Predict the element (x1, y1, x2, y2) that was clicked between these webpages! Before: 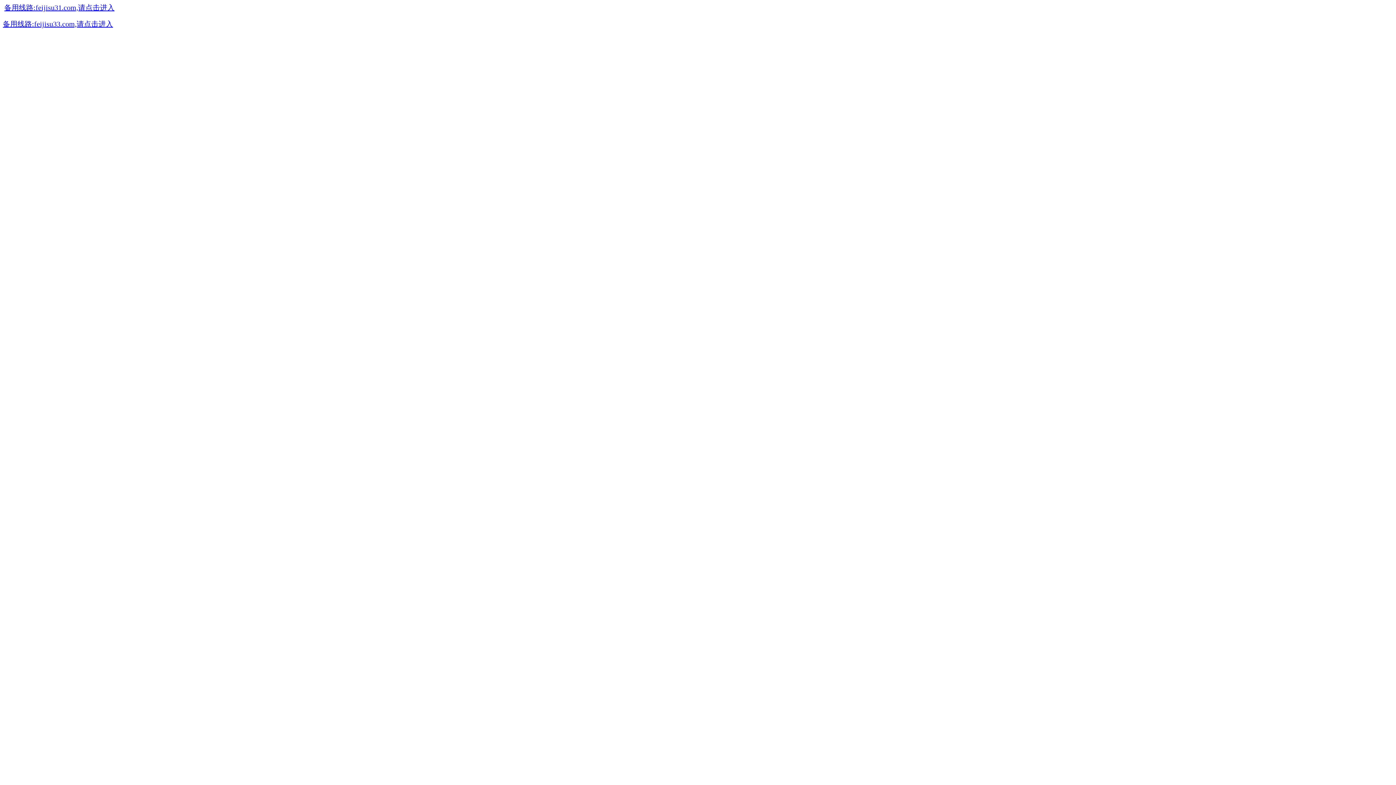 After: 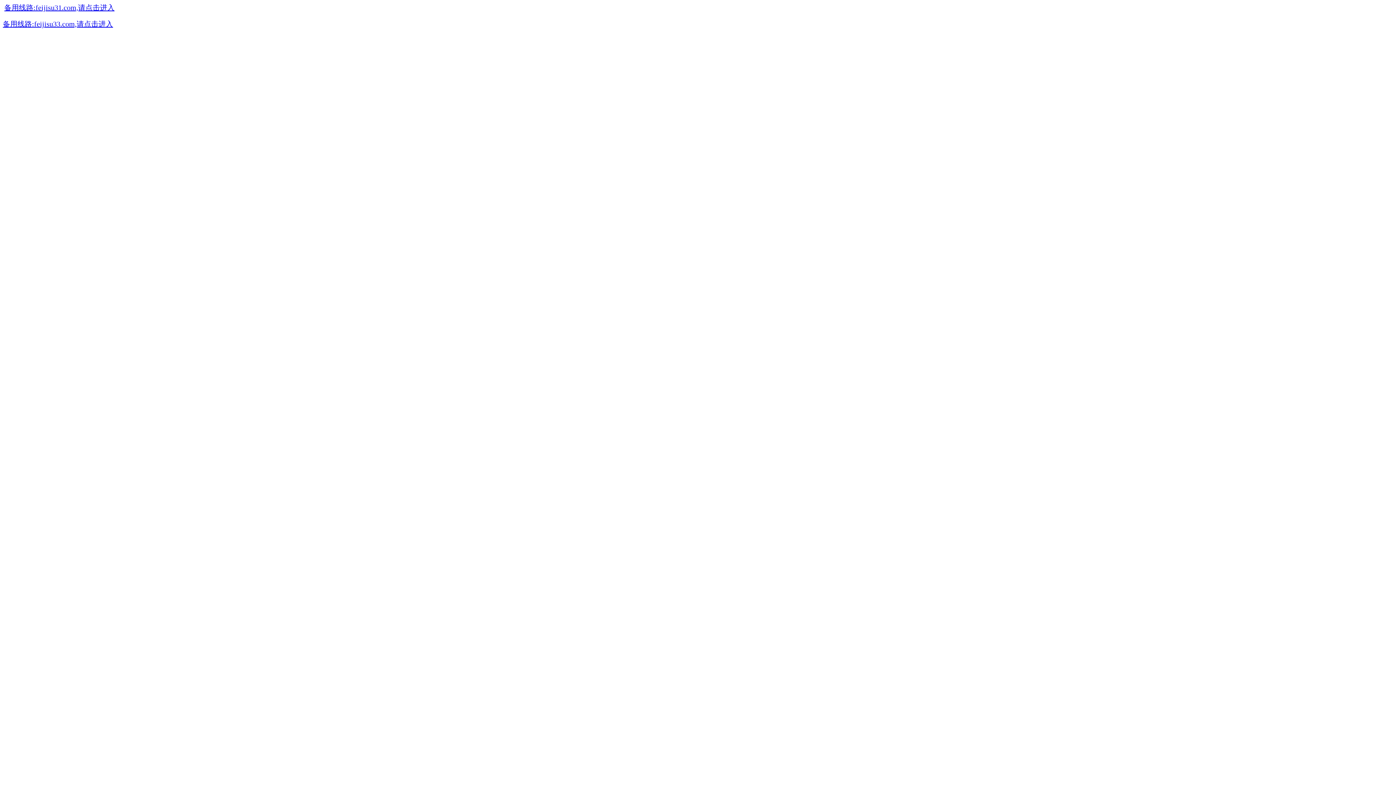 Action: label: 备用线路:feijisu33.com,请点击进入 bbox: (2, 21, 113, 27)